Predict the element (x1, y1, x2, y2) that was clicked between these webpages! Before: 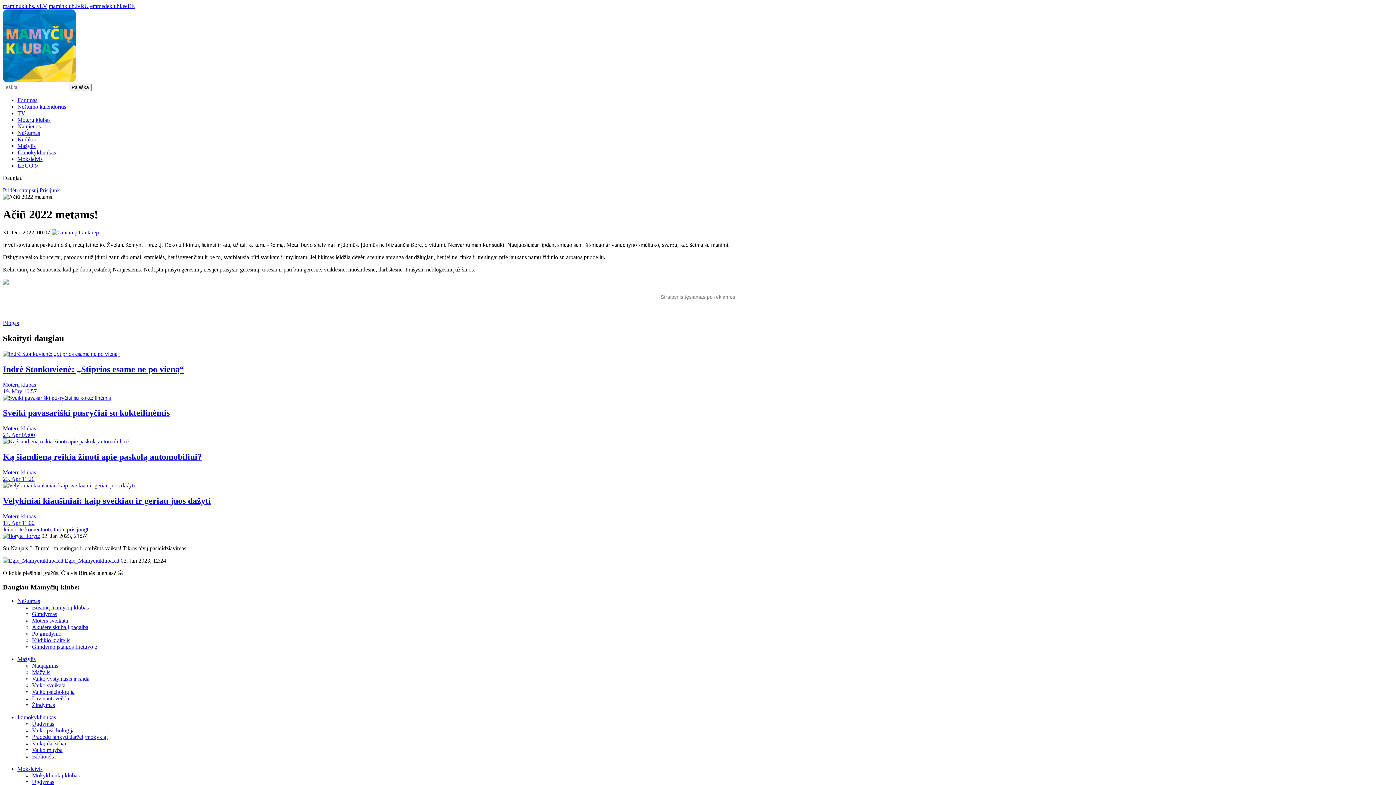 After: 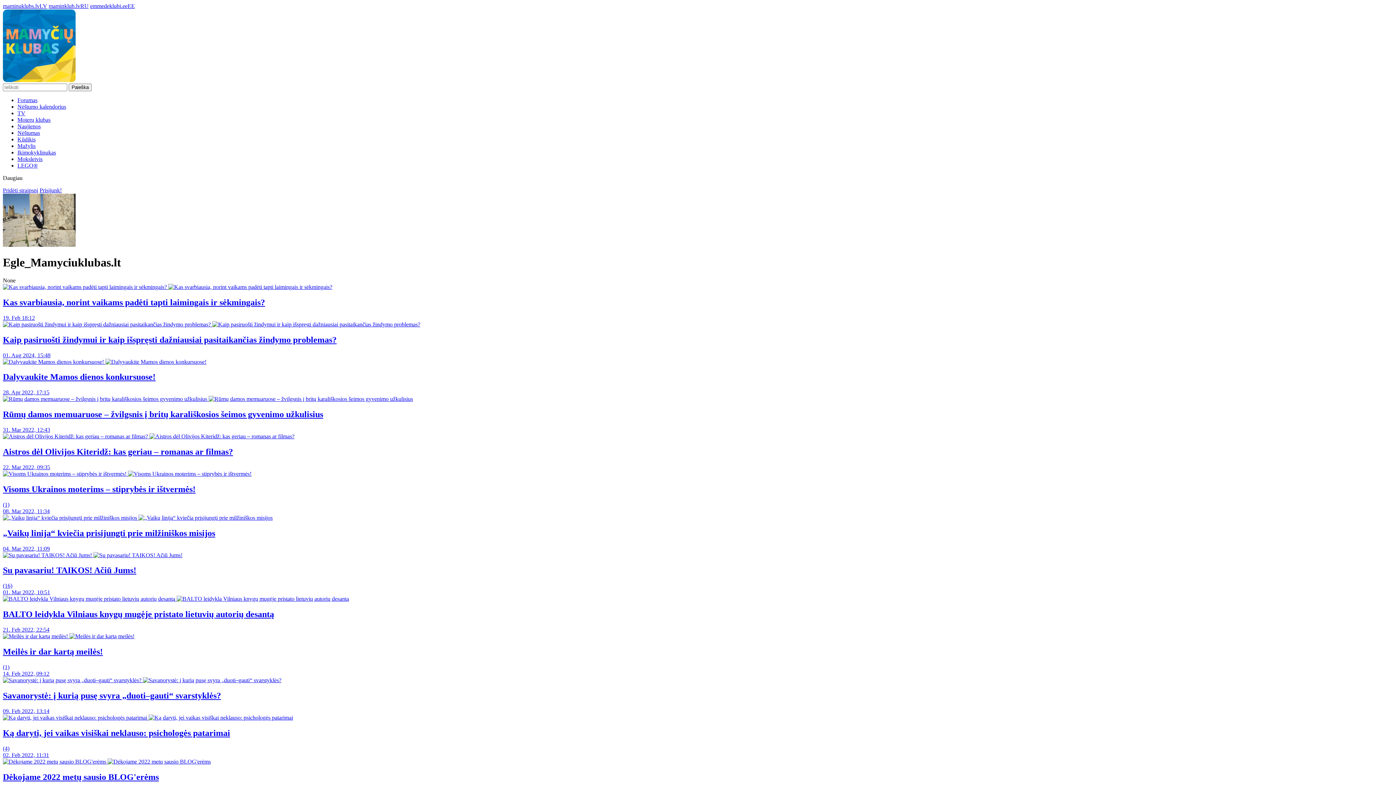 Action: label:  Egle_Mamyciuklubas.lt bbox: (2, 557, 119, 563)